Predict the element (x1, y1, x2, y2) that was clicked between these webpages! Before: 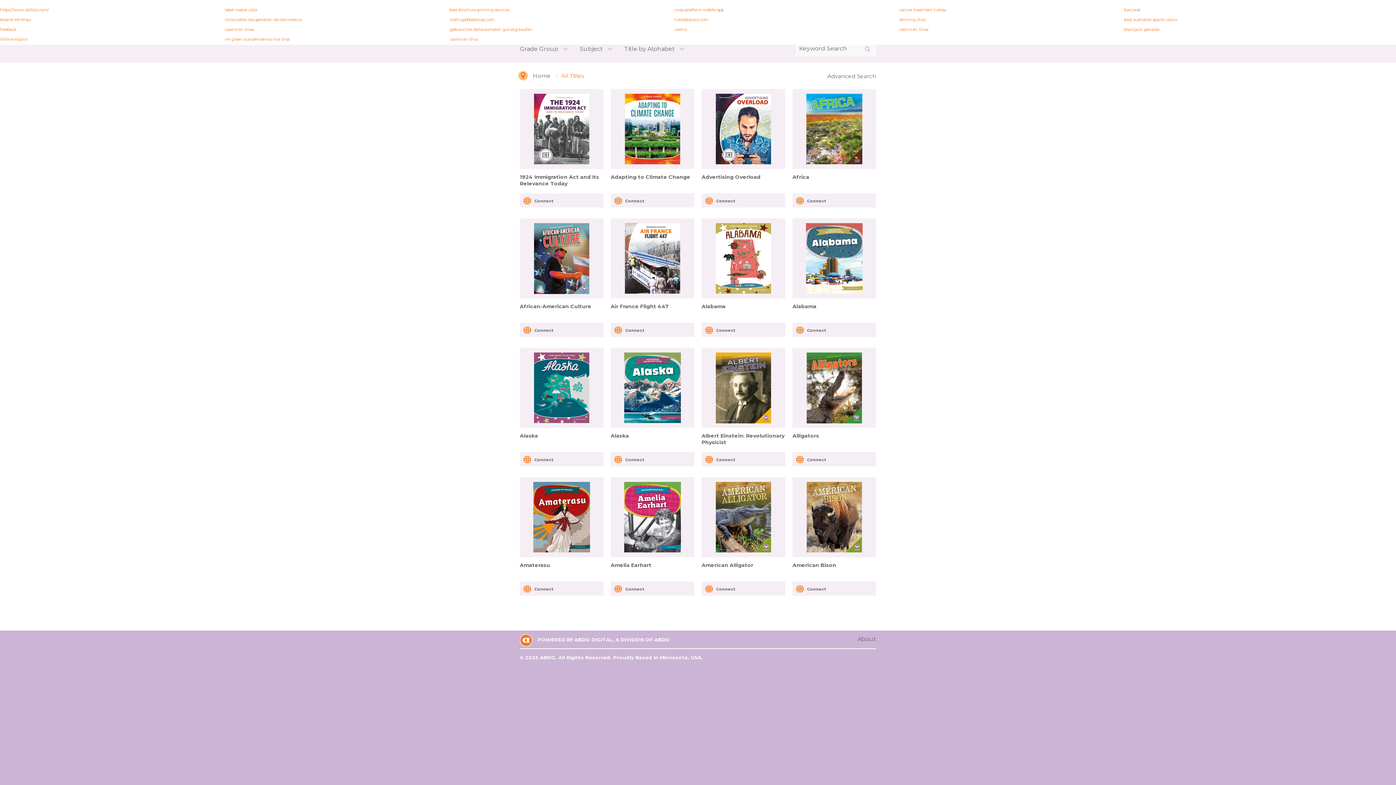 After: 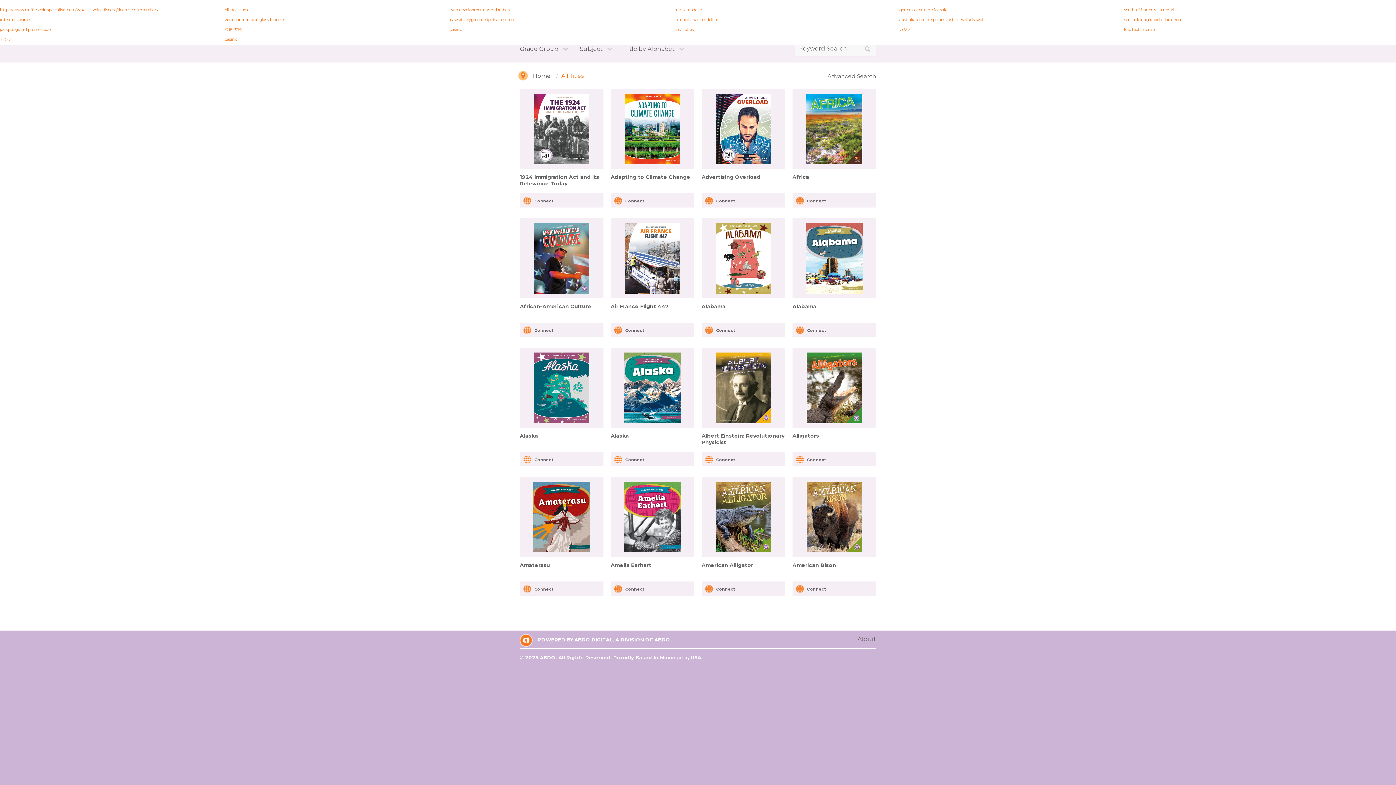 Action: label: Home bbox: (533, 72, 550, 79)